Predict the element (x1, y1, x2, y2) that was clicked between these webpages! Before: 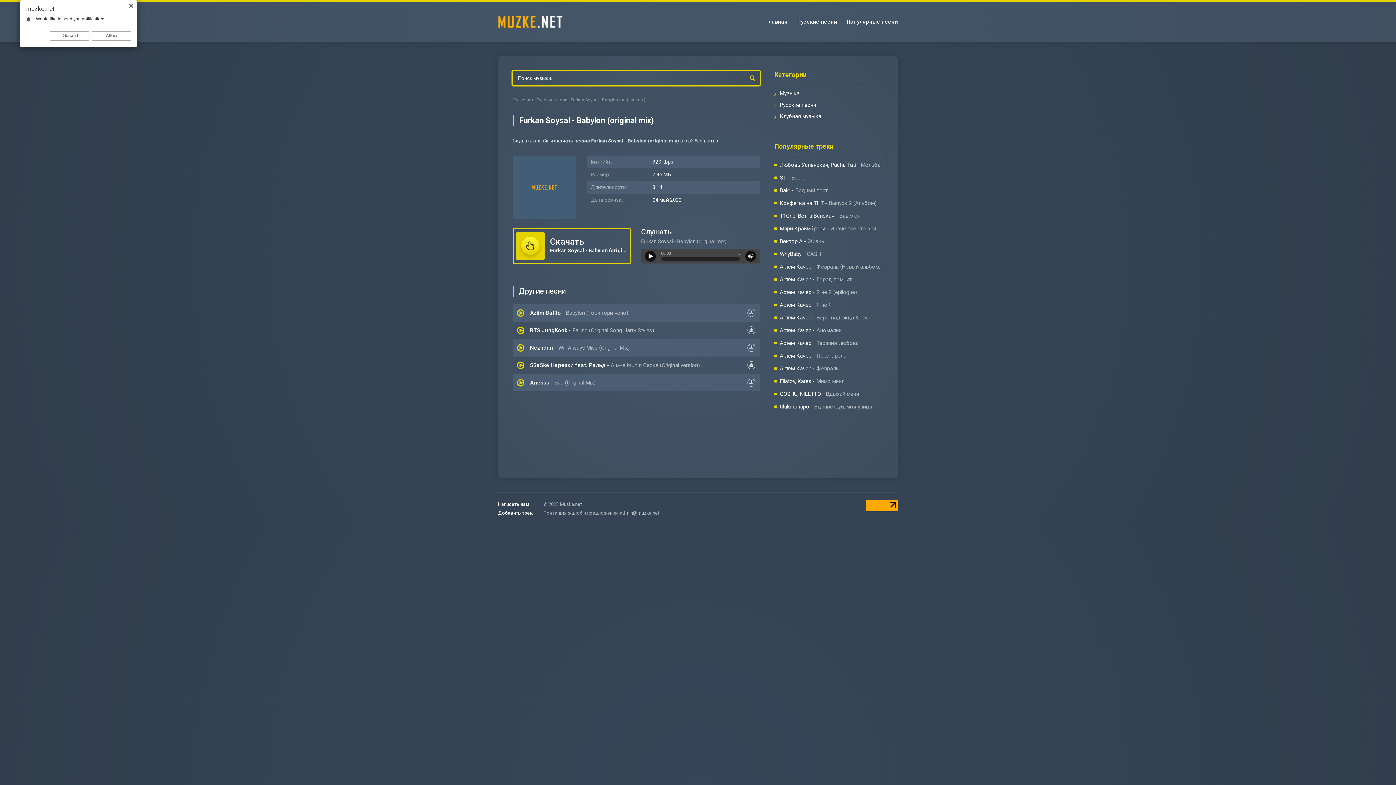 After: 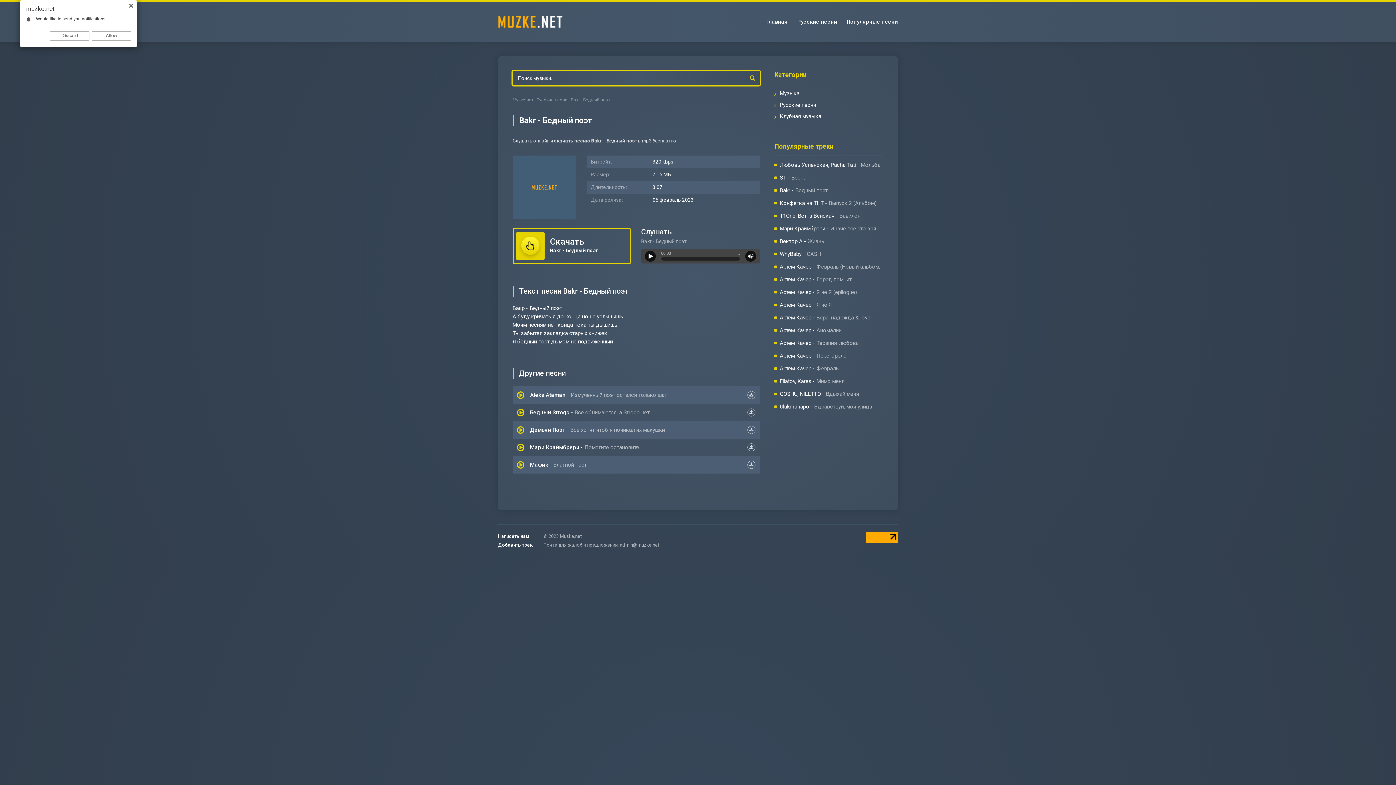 Action: label: Bakr - Бедный поэт bbox: (774, 186, 883, 194)